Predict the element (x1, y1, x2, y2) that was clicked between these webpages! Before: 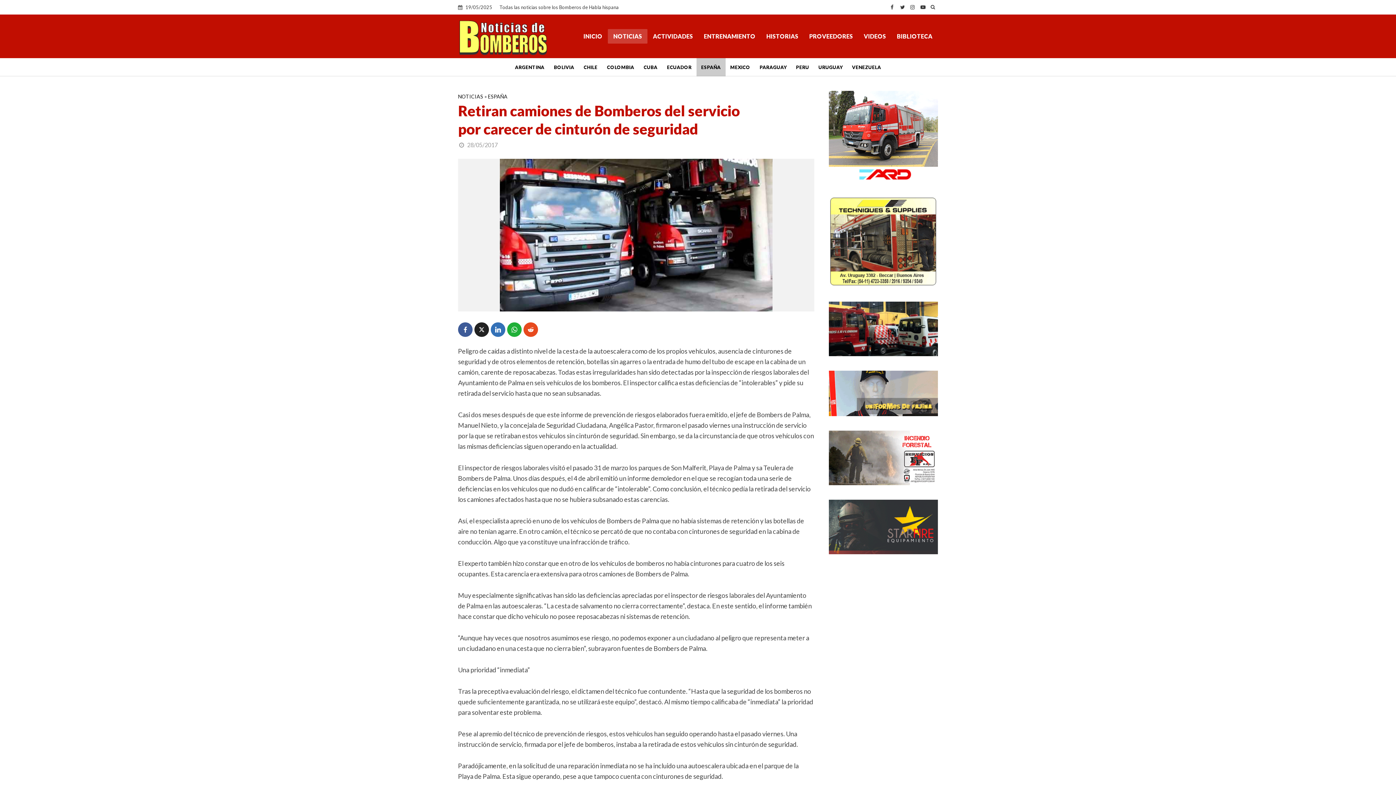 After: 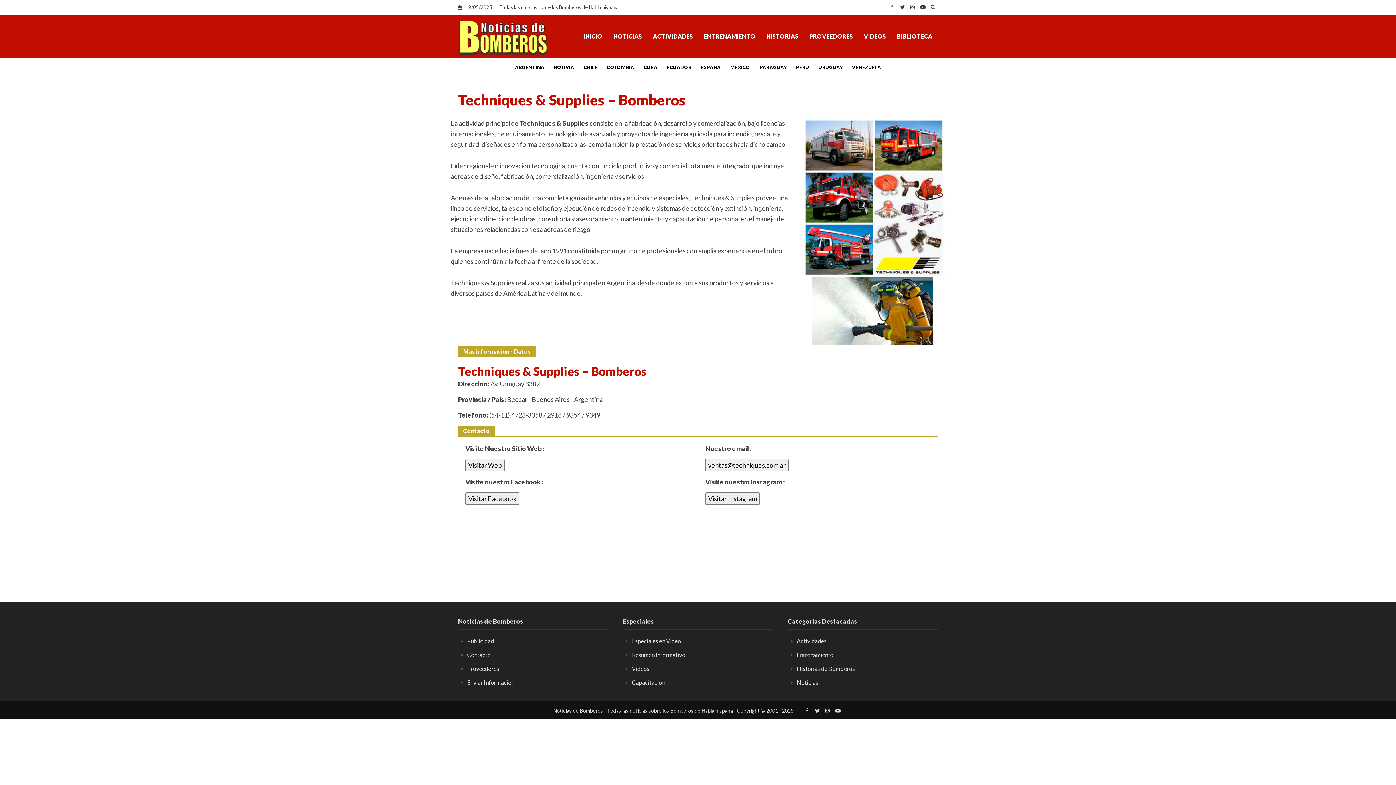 Action: bbox: (829, 237, 938, 244)